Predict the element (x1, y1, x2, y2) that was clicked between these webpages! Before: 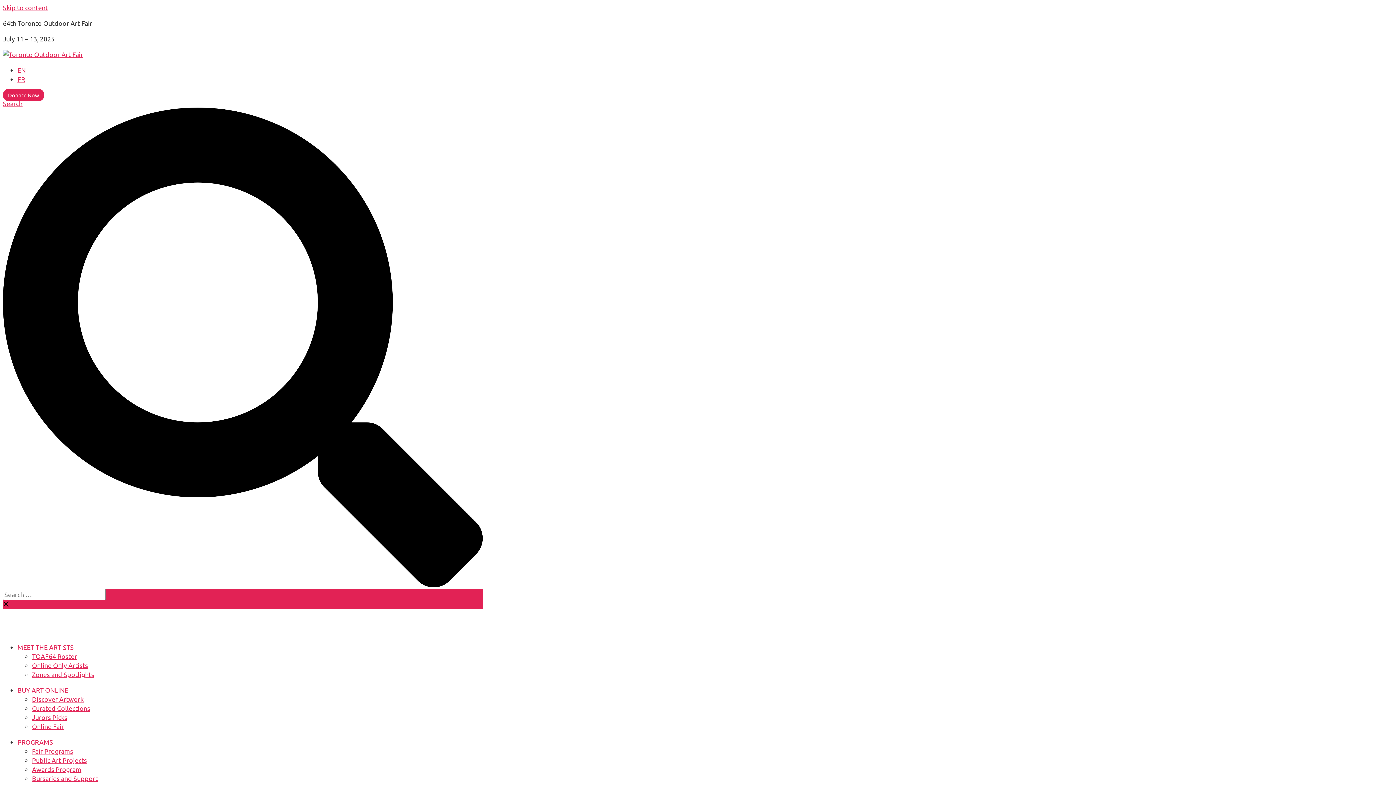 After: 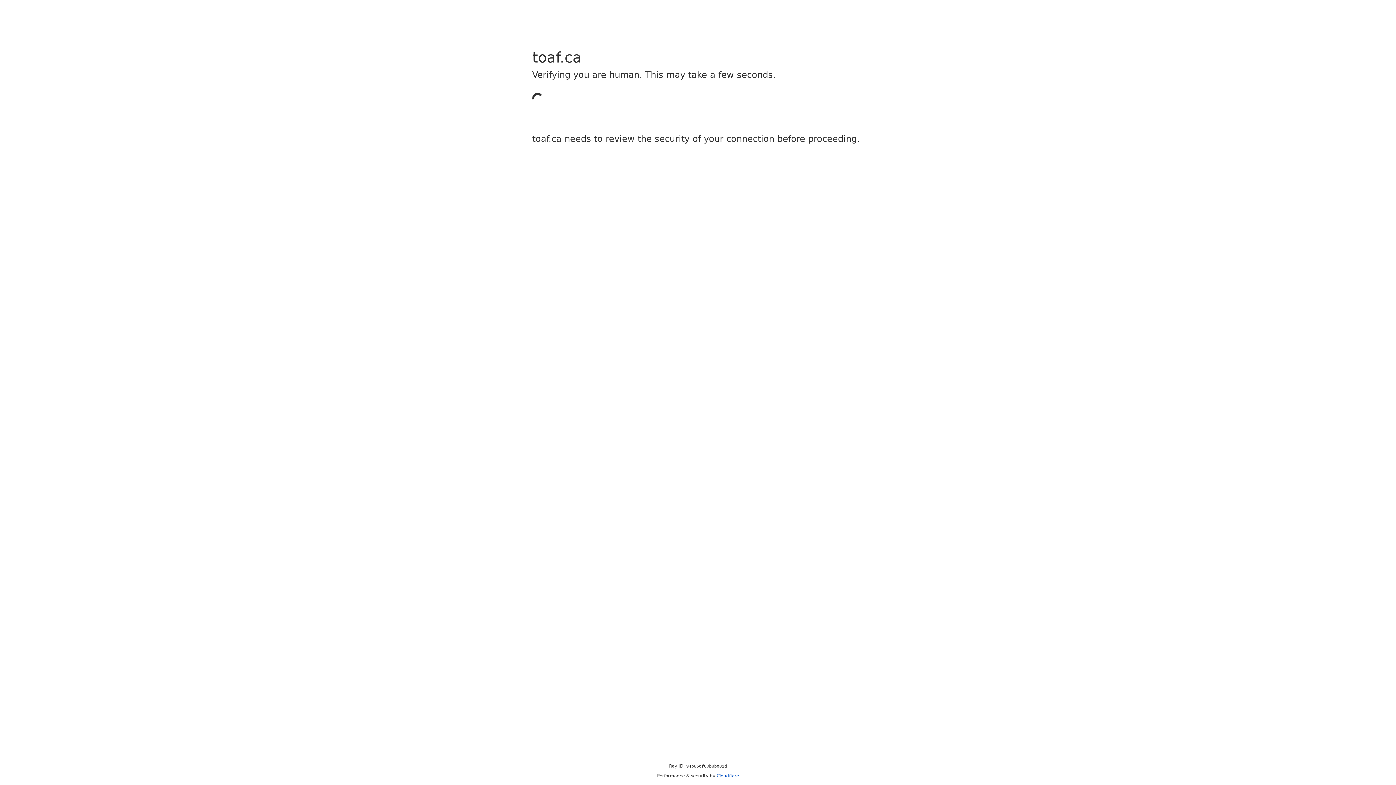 Action: bbox: (32, 713, 67, 721) label: Jurors Picks